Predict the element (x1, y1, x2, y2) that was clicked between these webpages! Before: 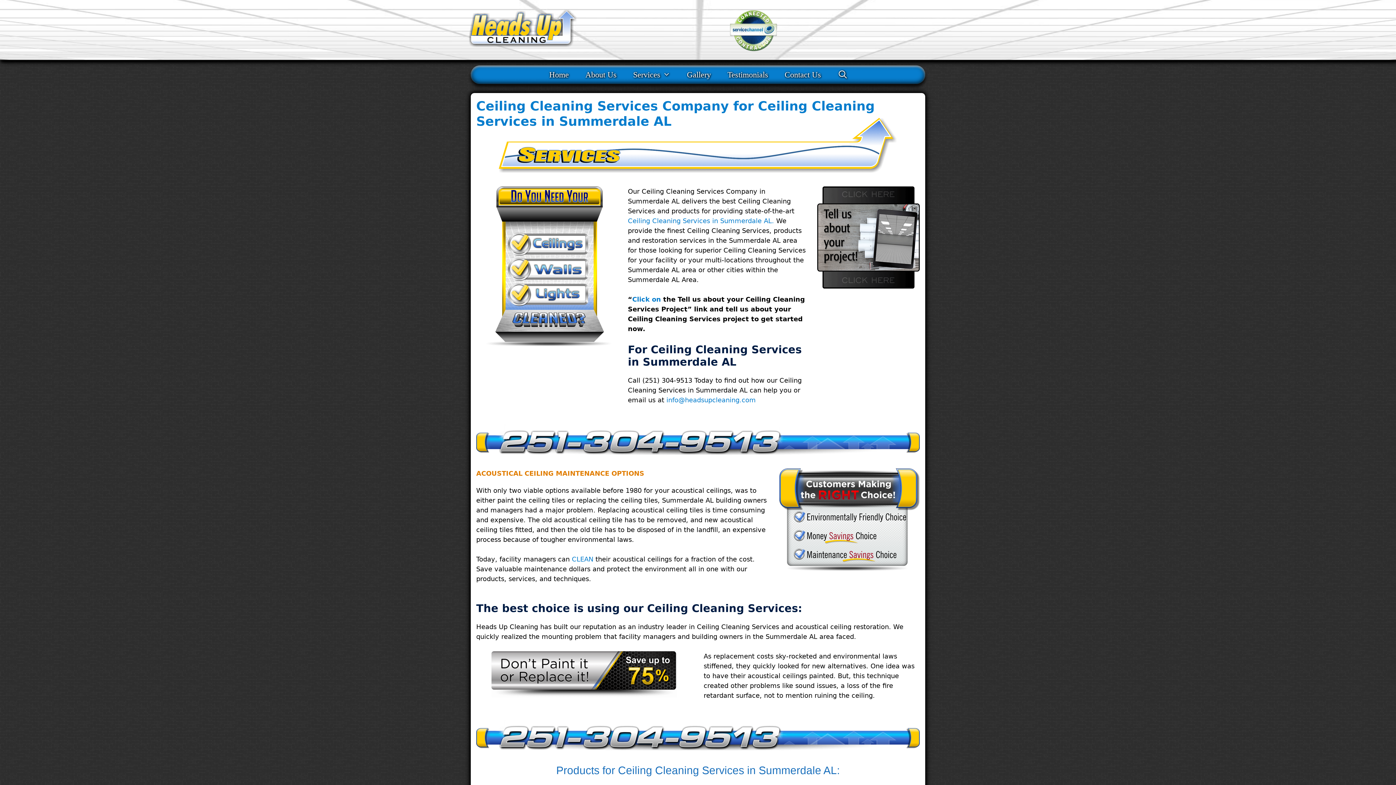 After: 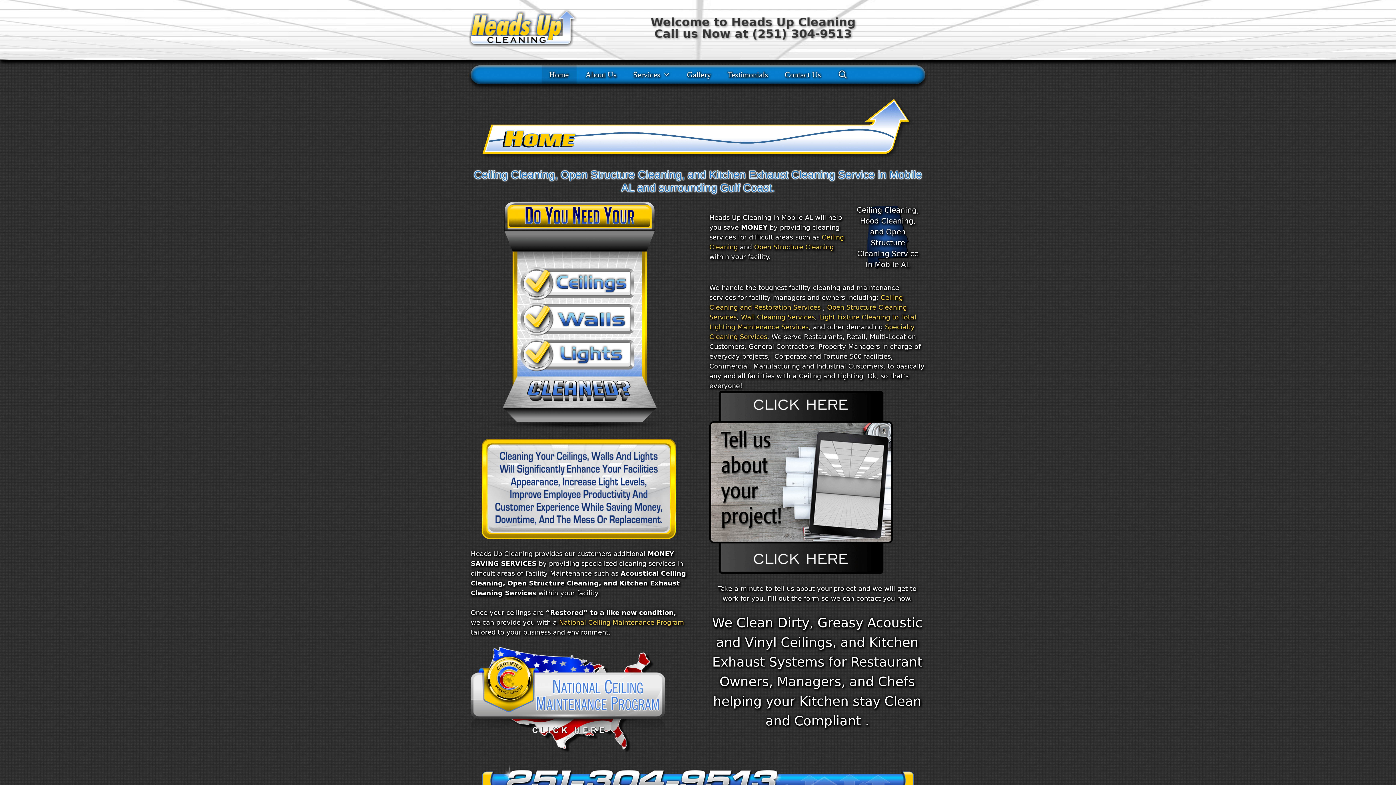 Action: bbox: (469, 23, 578, 31)